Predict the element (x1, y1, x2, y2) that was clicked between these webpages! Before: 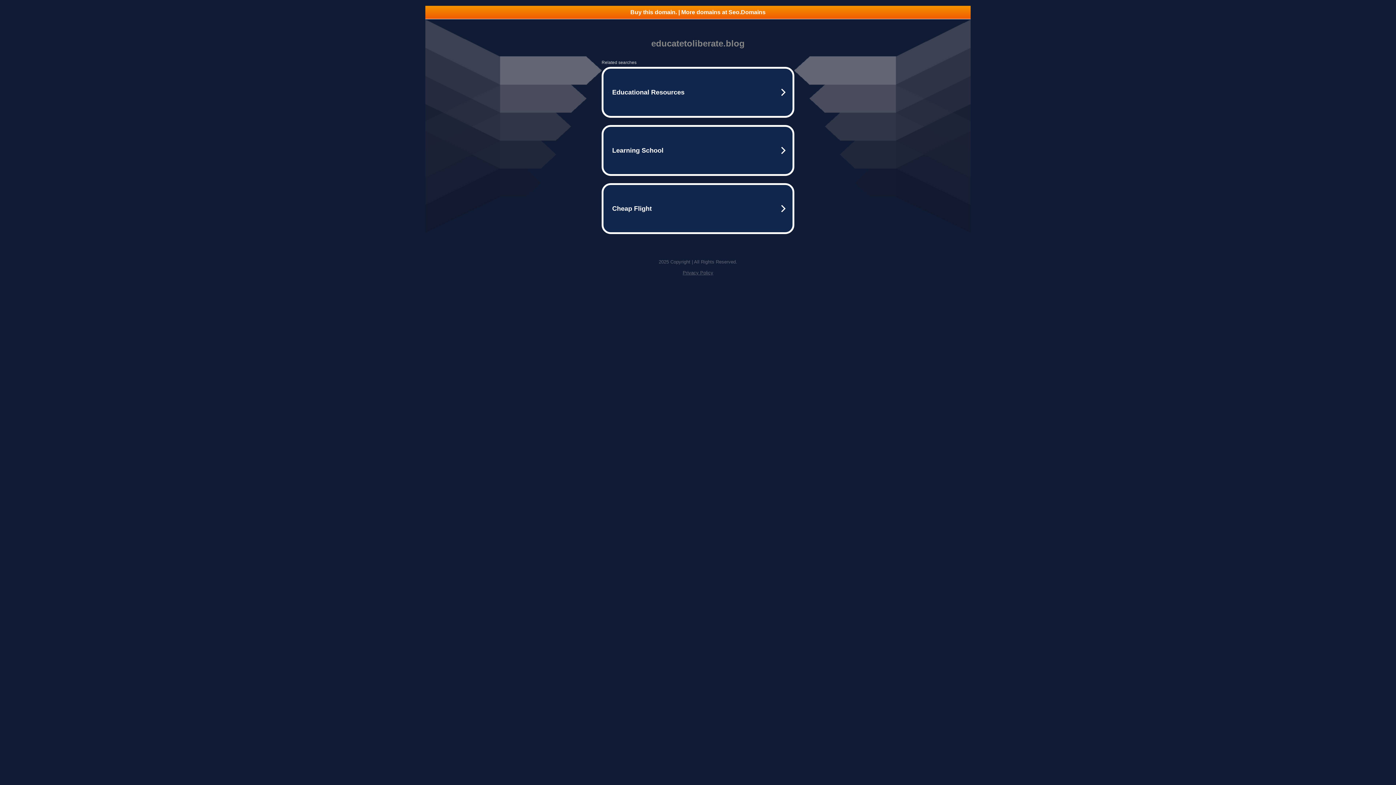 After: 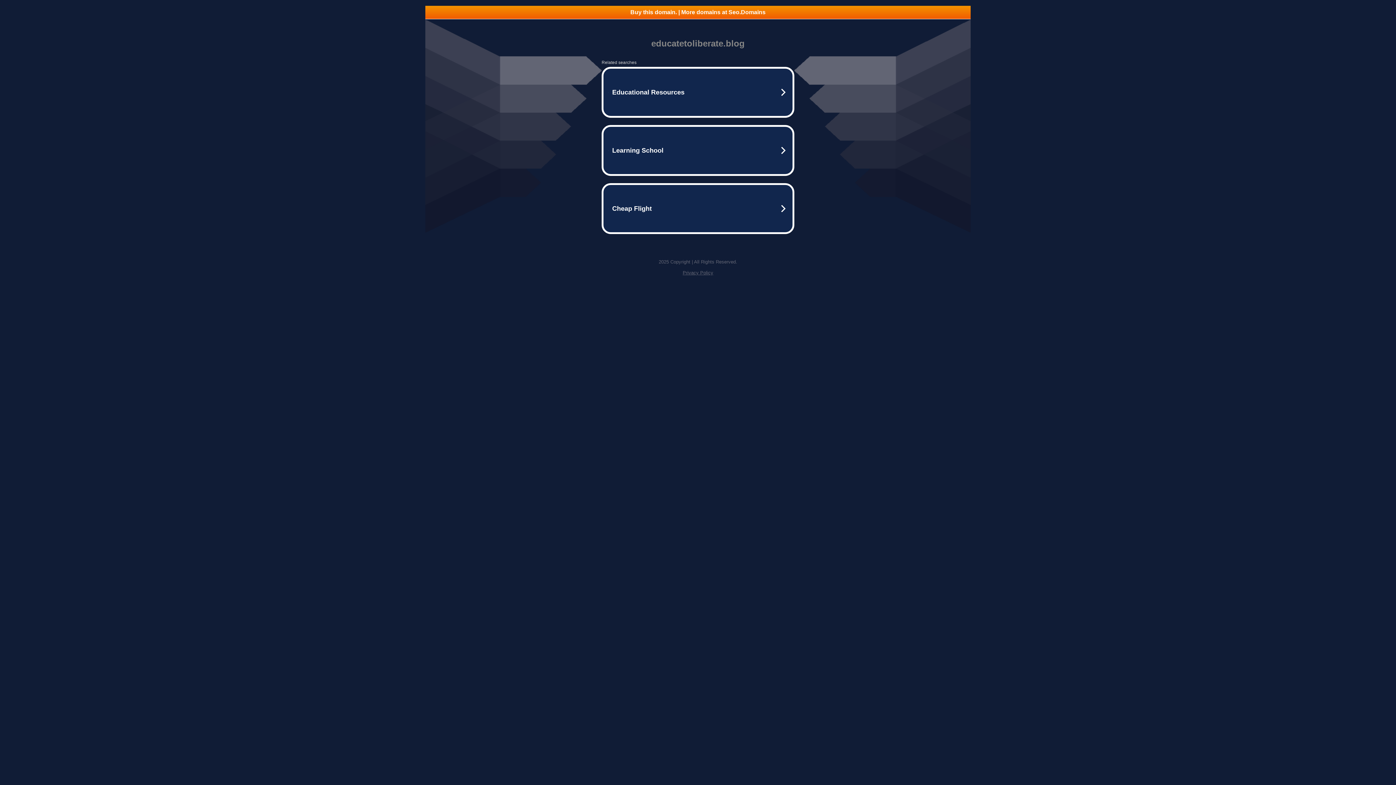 Action: label: Privacy Policy bbox: (682, 270, 713, 275)